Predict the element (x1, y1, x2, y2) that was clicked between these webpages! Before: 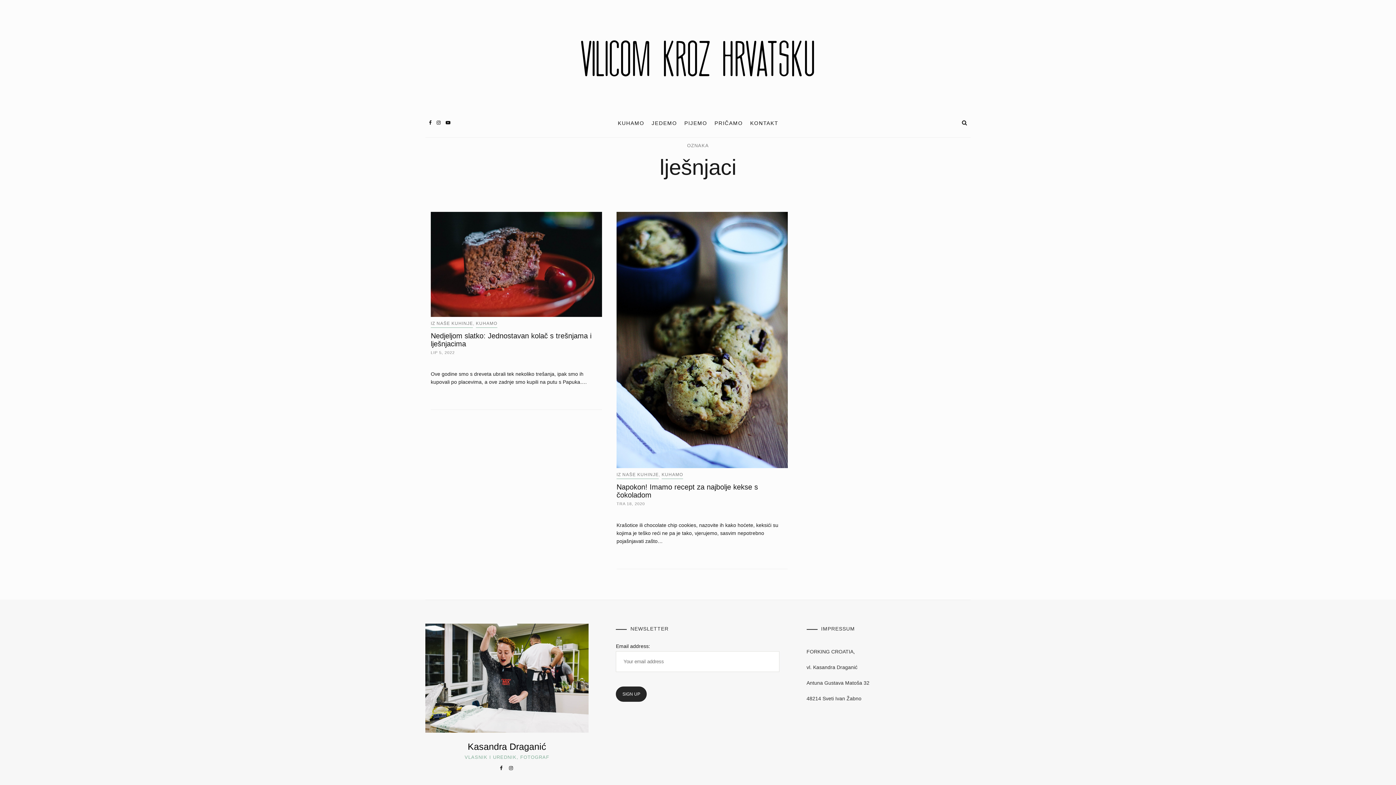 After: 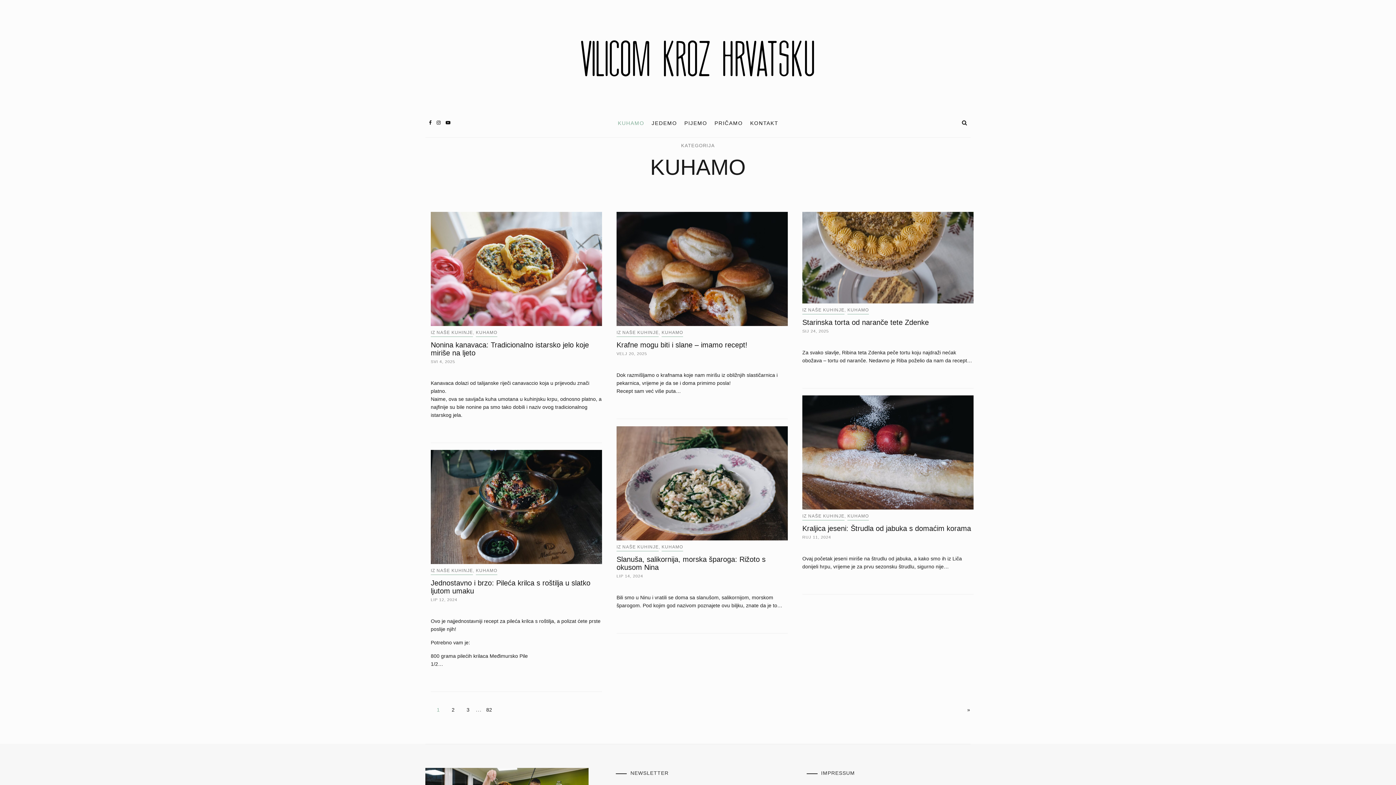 Action: bbox: (476, 320, 497, 327) label: KUHAMO